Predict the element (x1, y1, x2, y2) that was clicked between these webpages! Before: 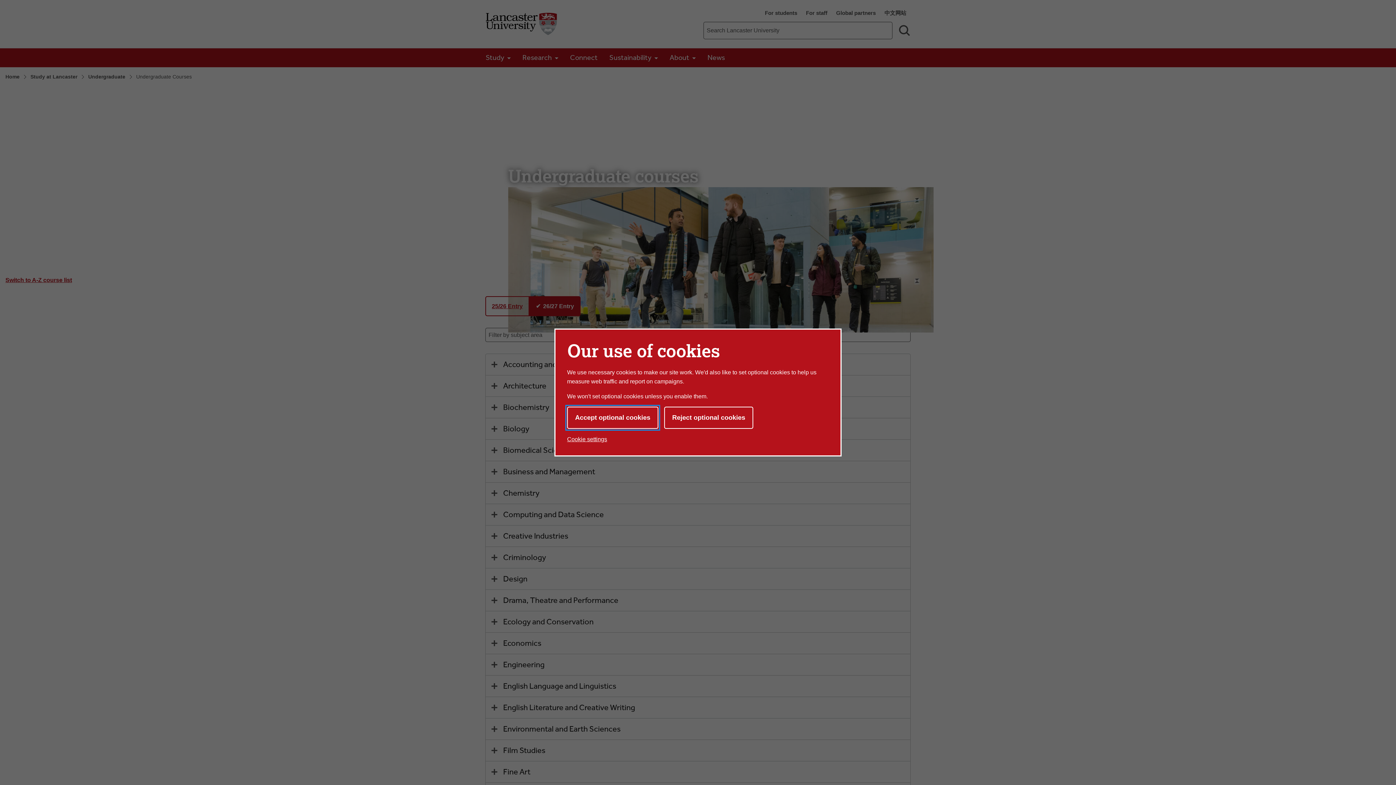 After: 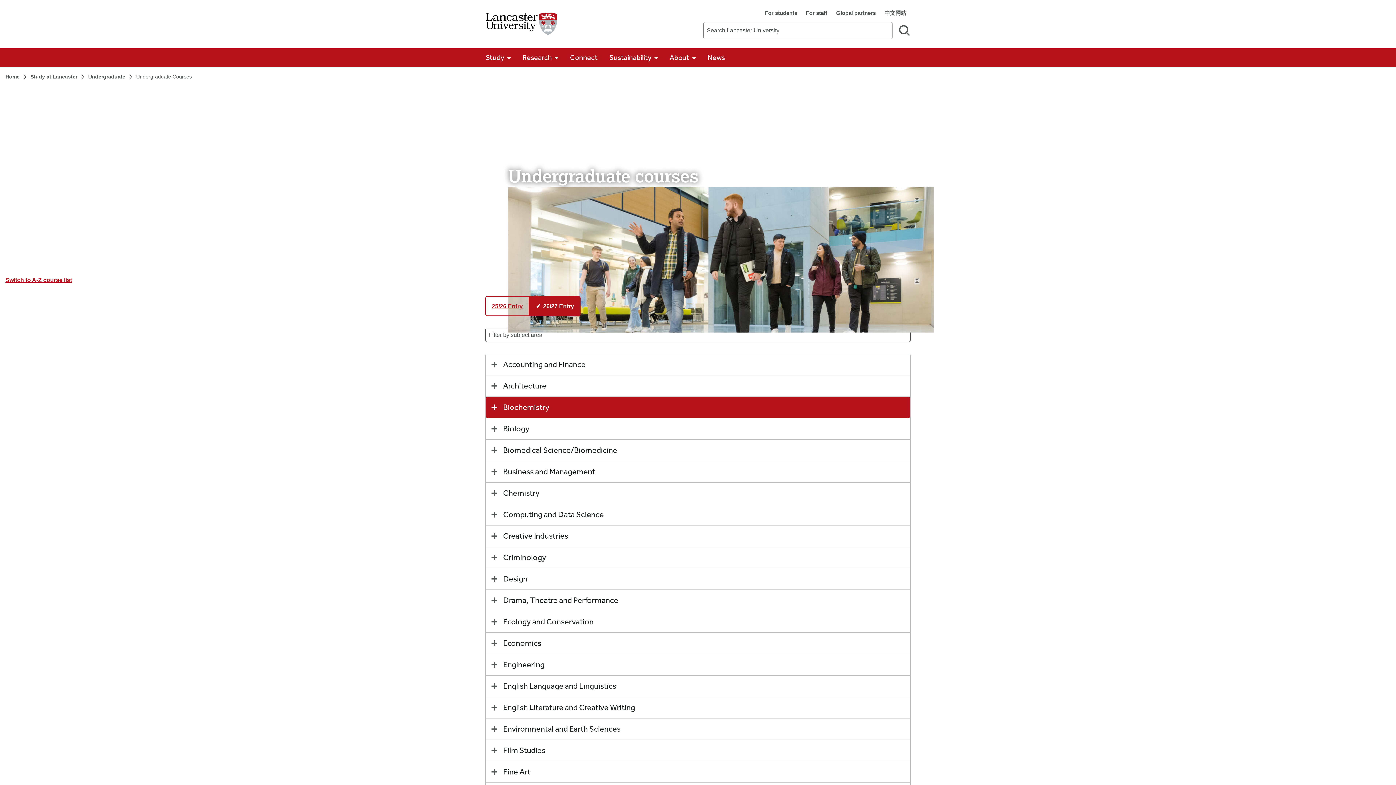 Action: bbox: (664, 406, 753, 429) label: Reject optional cookies